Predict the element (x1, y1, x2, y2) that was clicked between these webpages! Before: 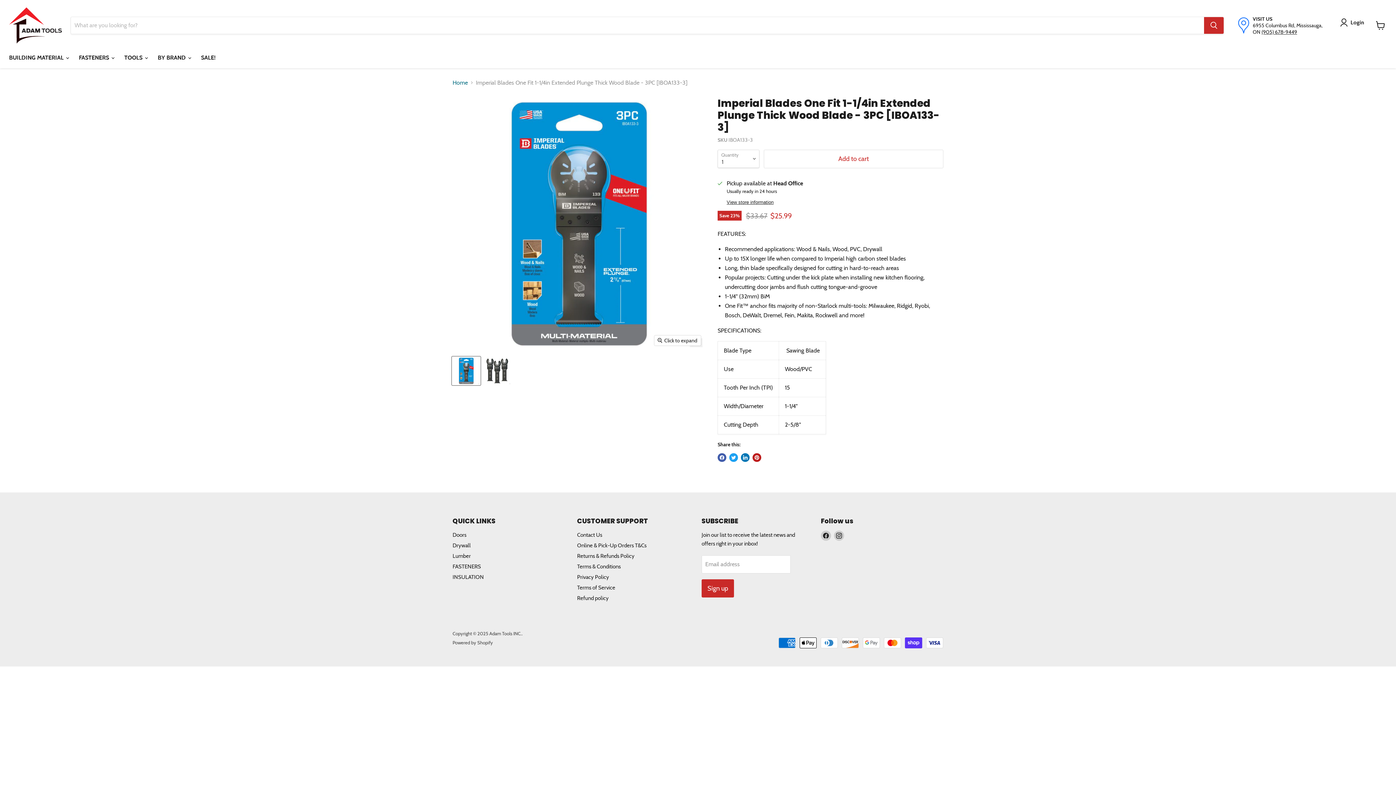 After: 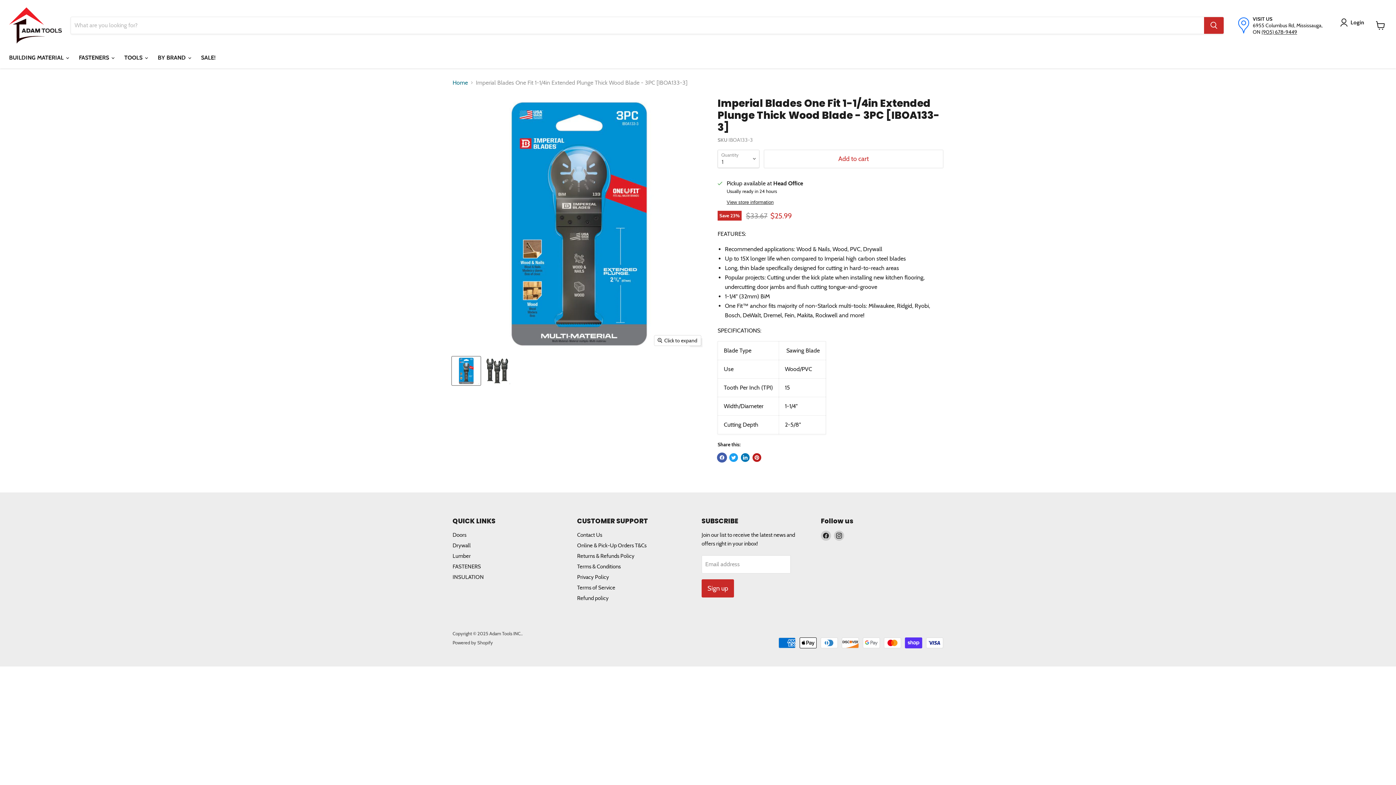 Action: label: Share on Facebook bbox: (717, 453, 726, 462)